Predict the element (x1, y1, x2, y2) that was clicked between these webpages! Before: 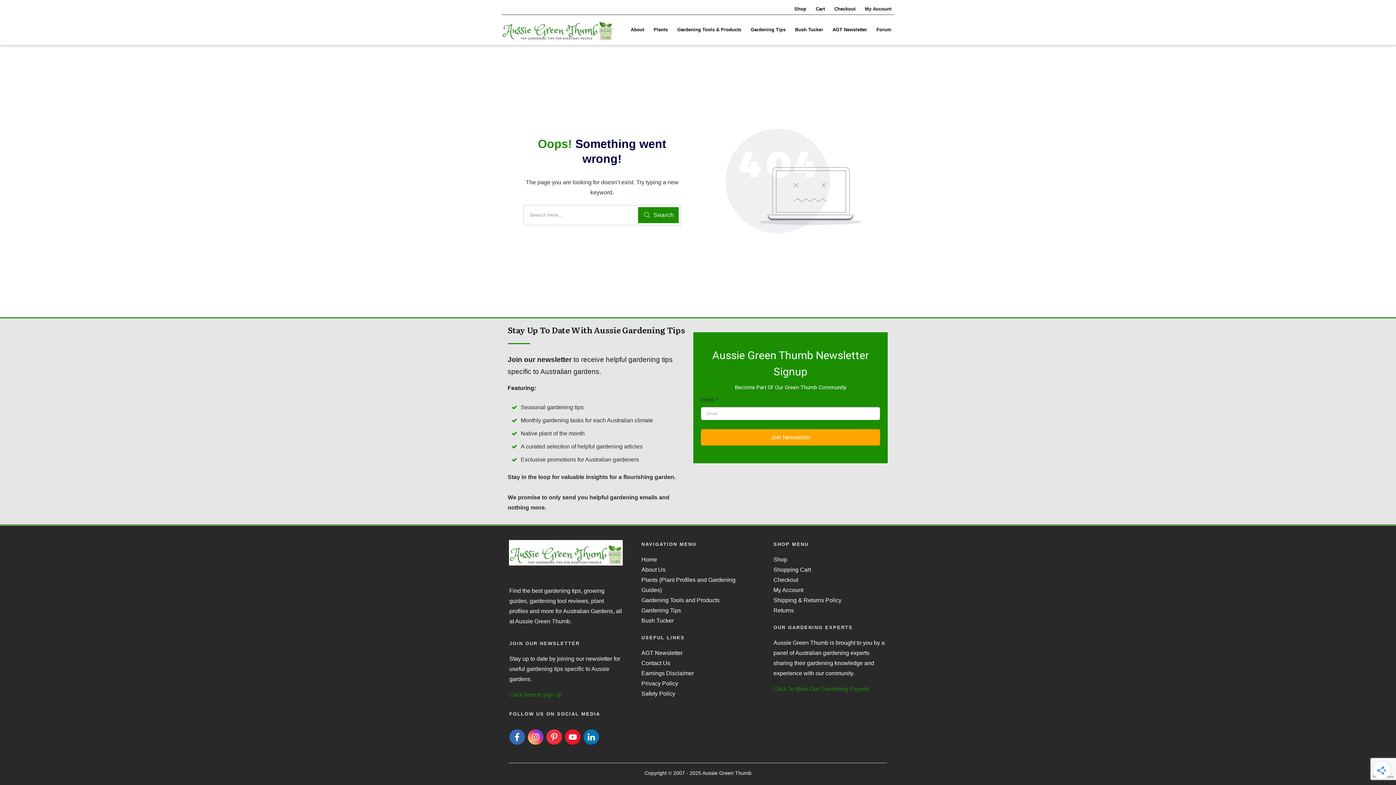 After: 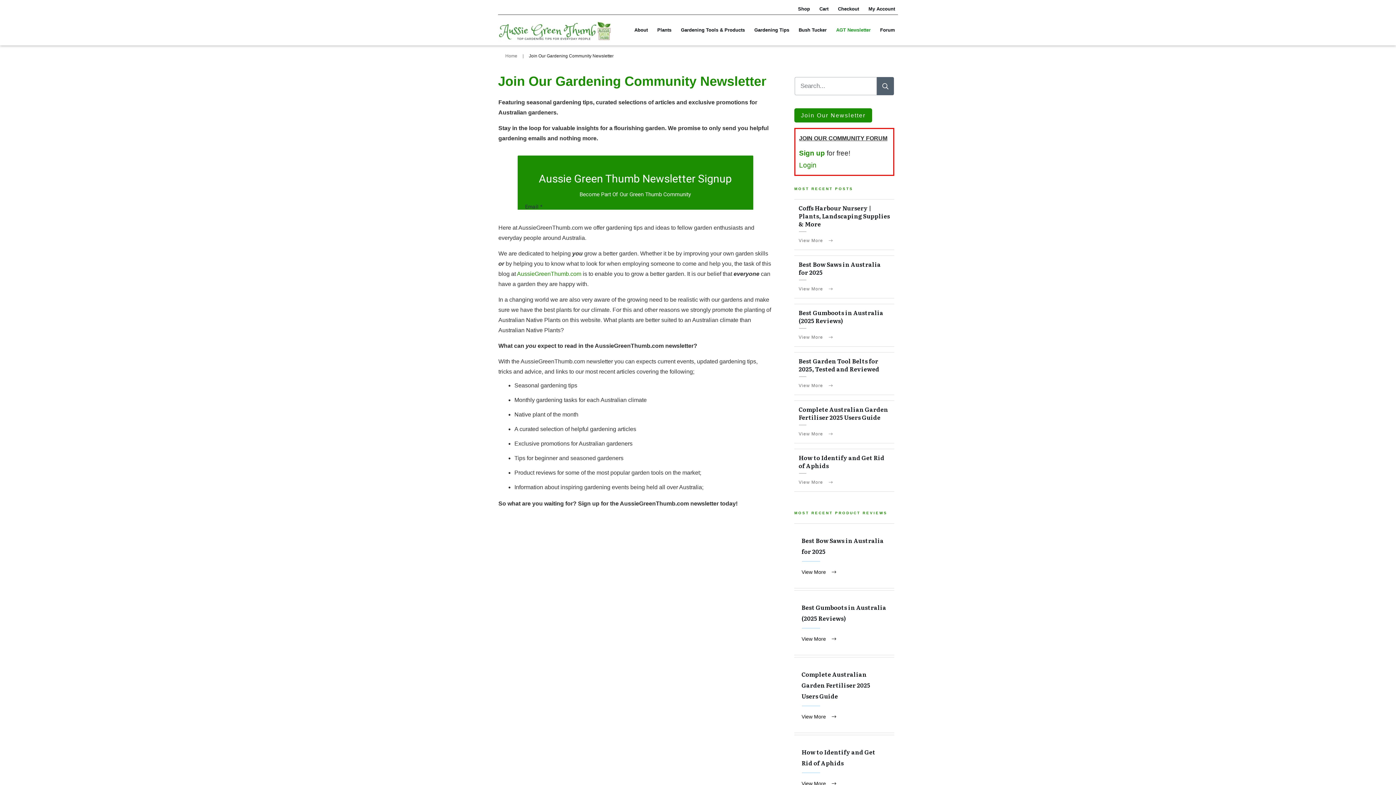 Action: label: AGT Newsletter bbox: (832, 25, 867, 34)